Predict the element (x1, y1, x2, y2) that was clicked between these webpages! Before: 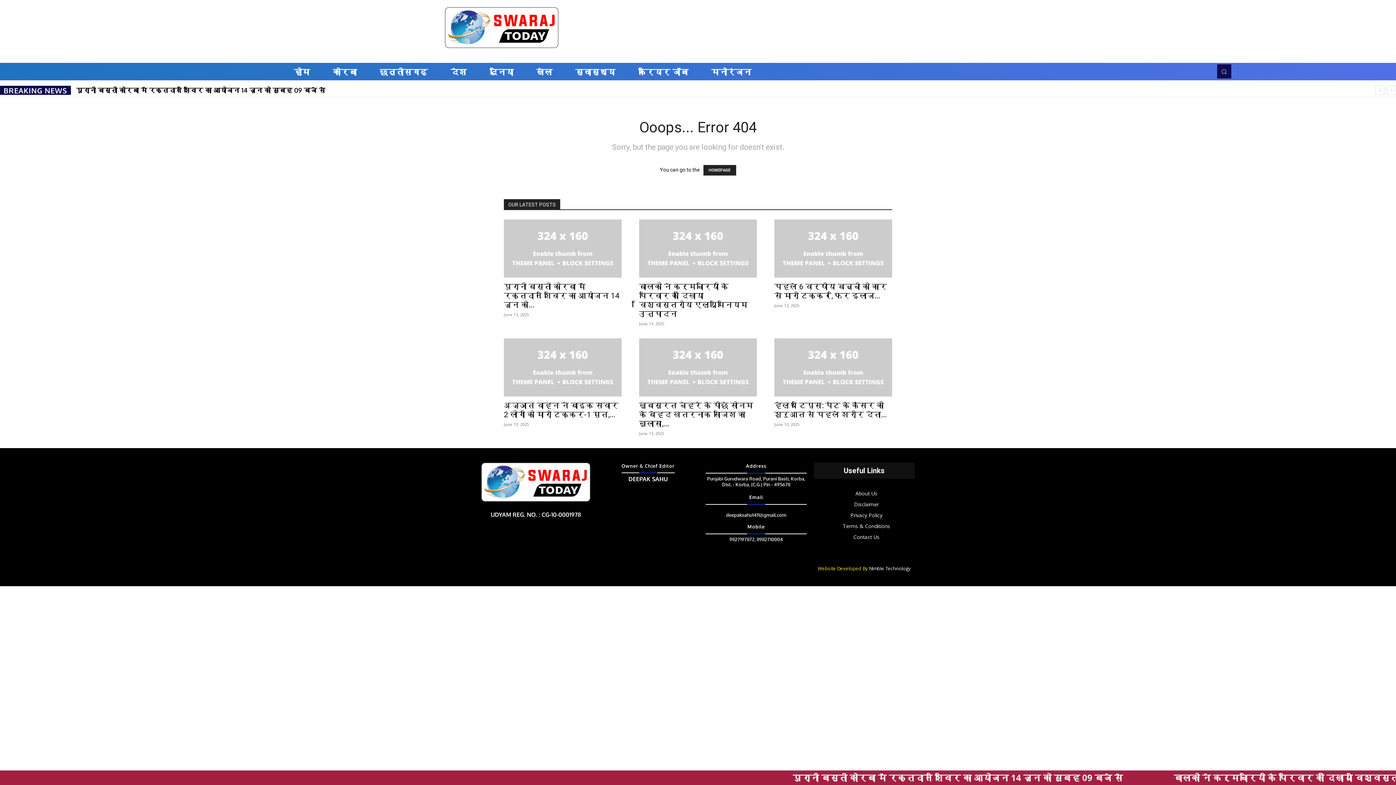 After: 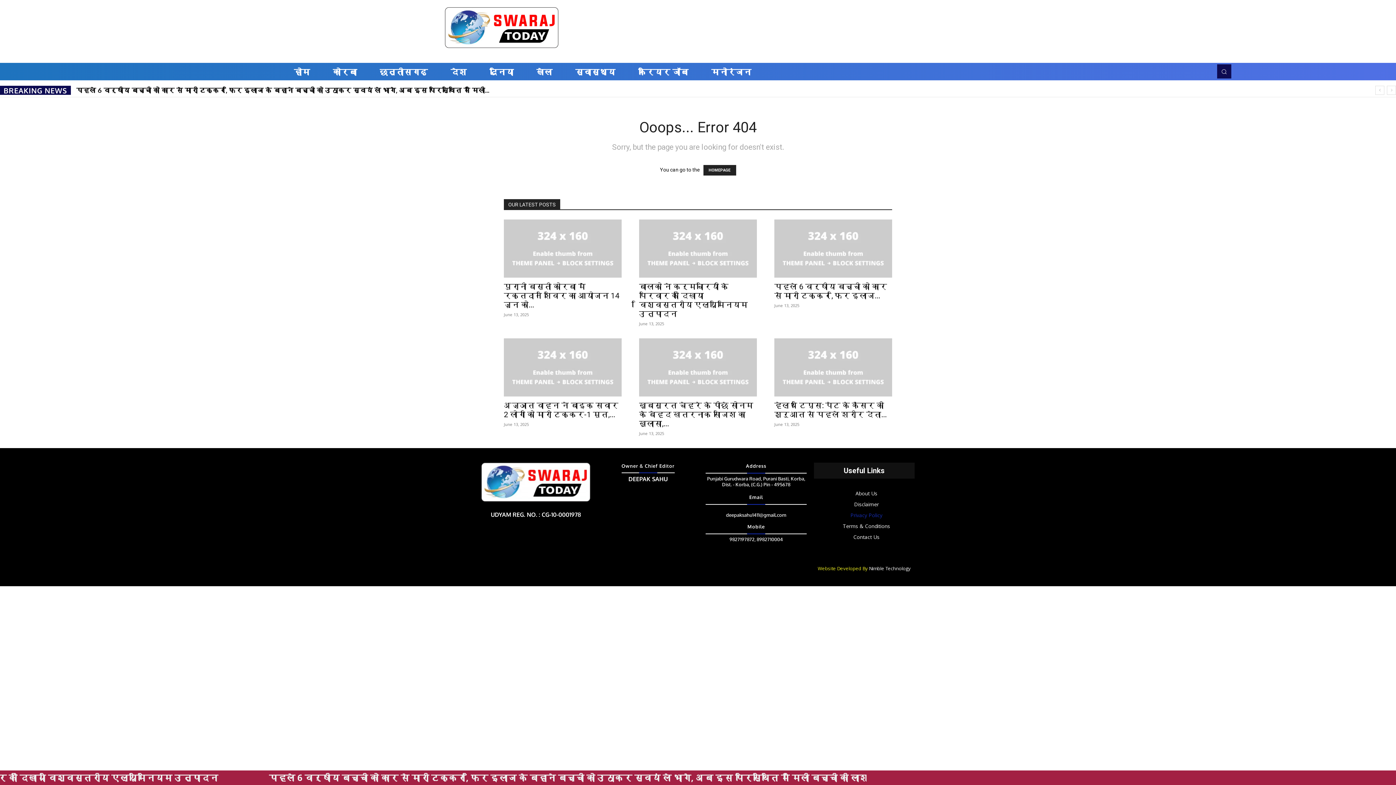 Action: label: Privacy Policy bbox: (818, 510, 914, 520)